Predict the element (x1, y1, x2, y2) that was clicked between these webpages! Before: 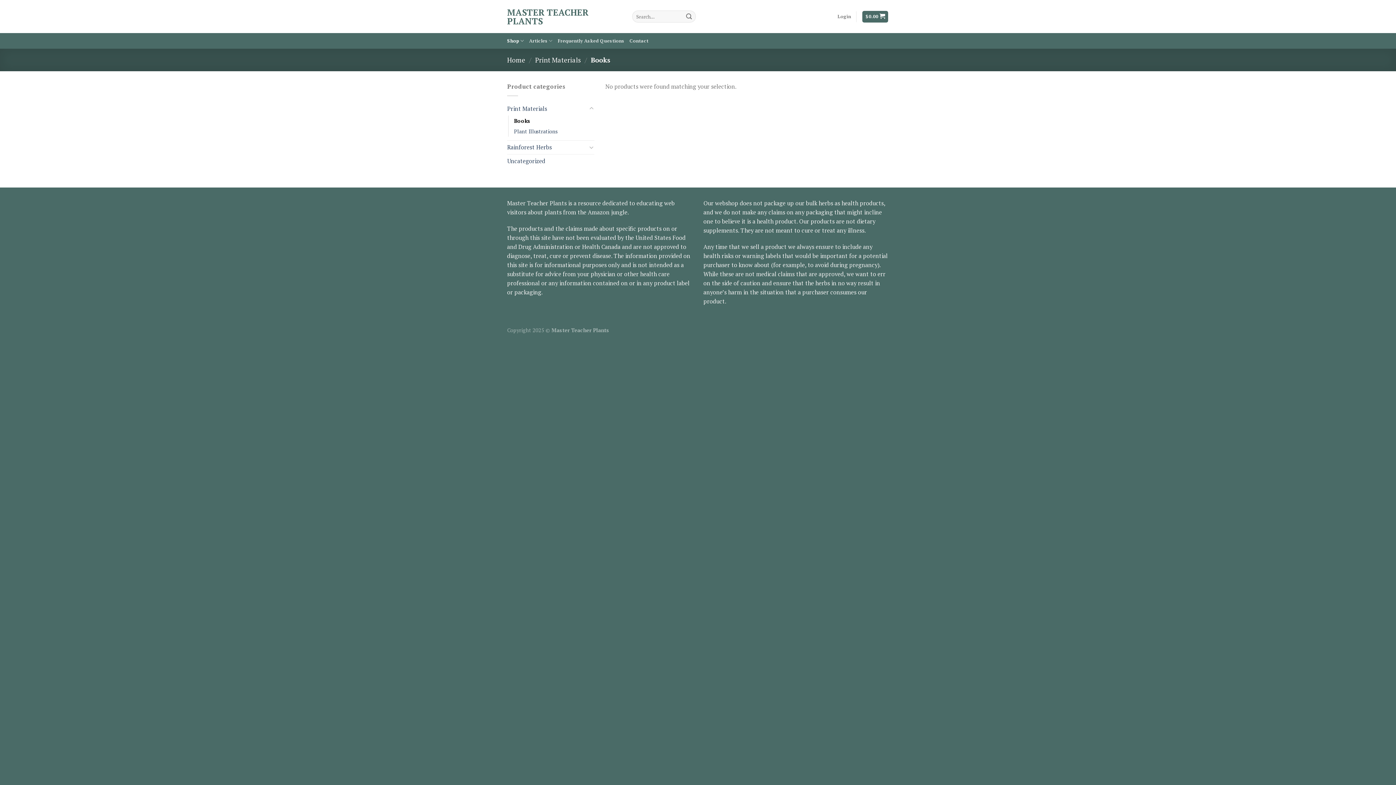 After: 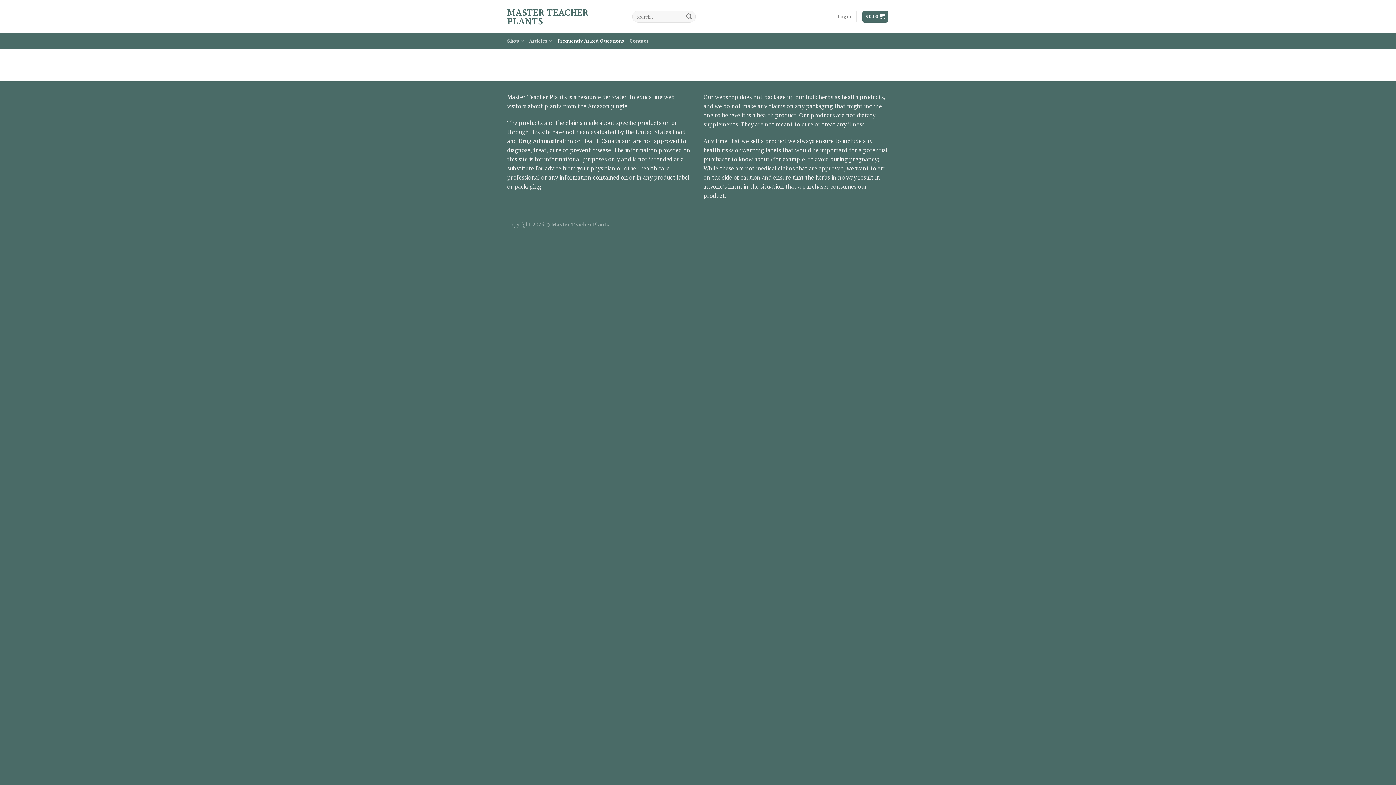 Action: bbox: (557, 33, 624, 48) label: Frequently Asked Questions